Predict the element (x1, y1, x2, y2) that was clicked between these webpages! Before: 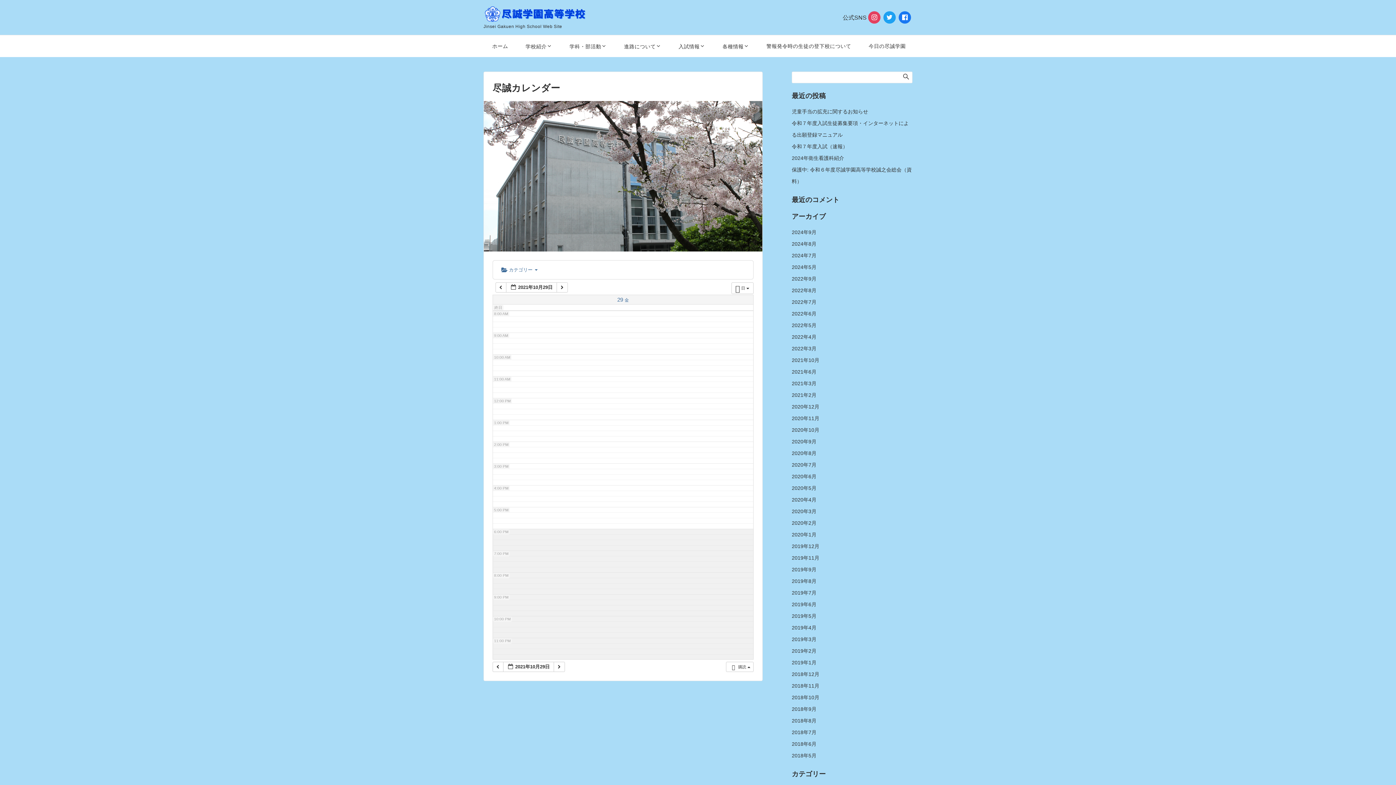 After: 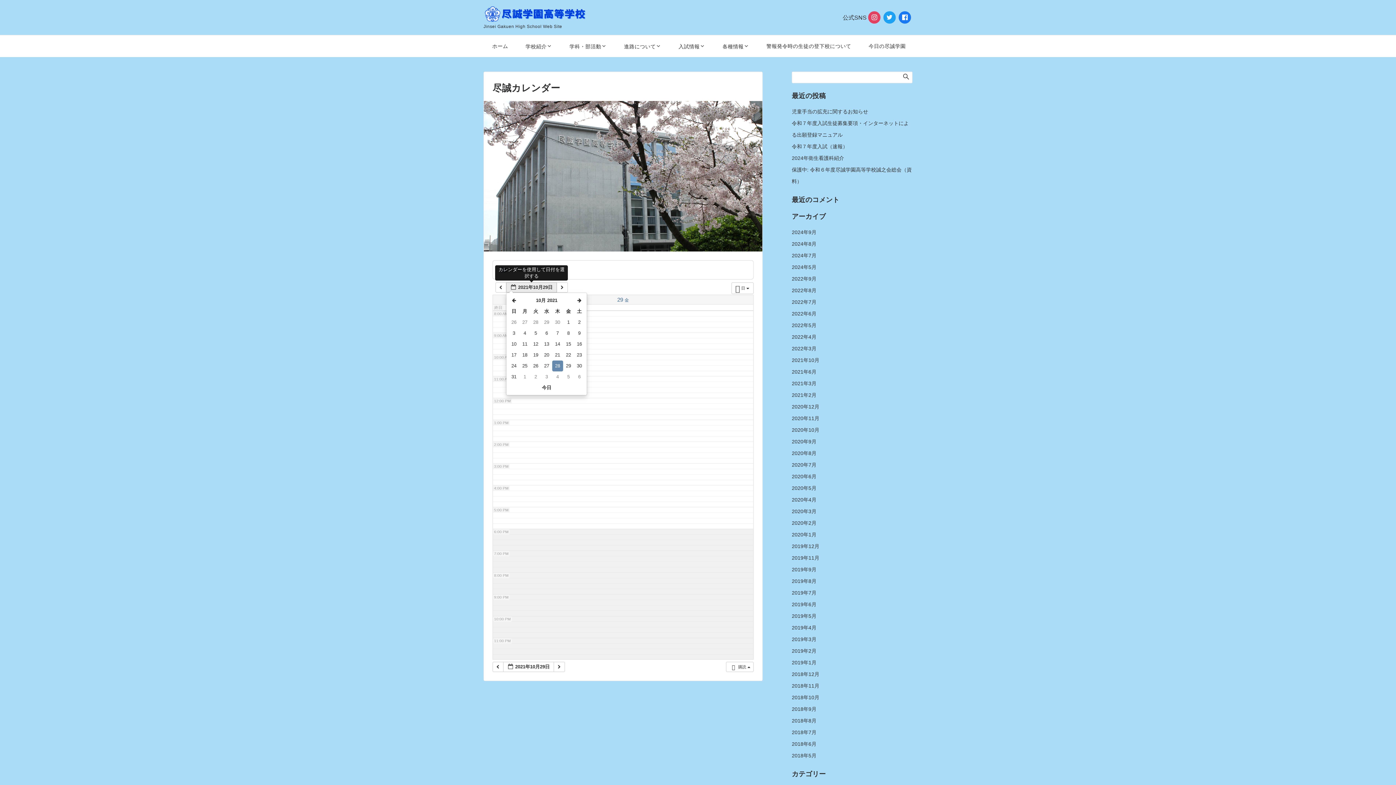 Action: bbox: (506, 282, 557, 292) label:  2021年10月29日 